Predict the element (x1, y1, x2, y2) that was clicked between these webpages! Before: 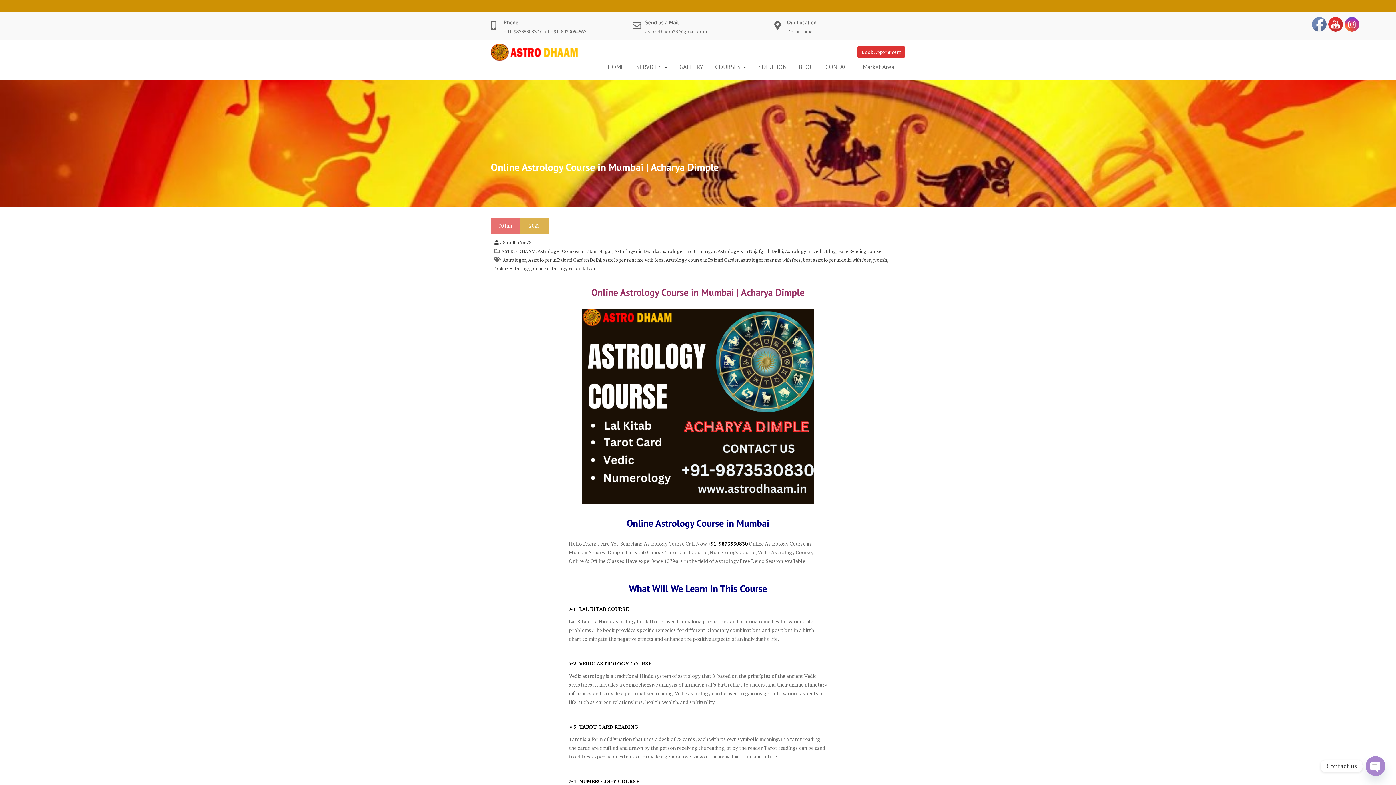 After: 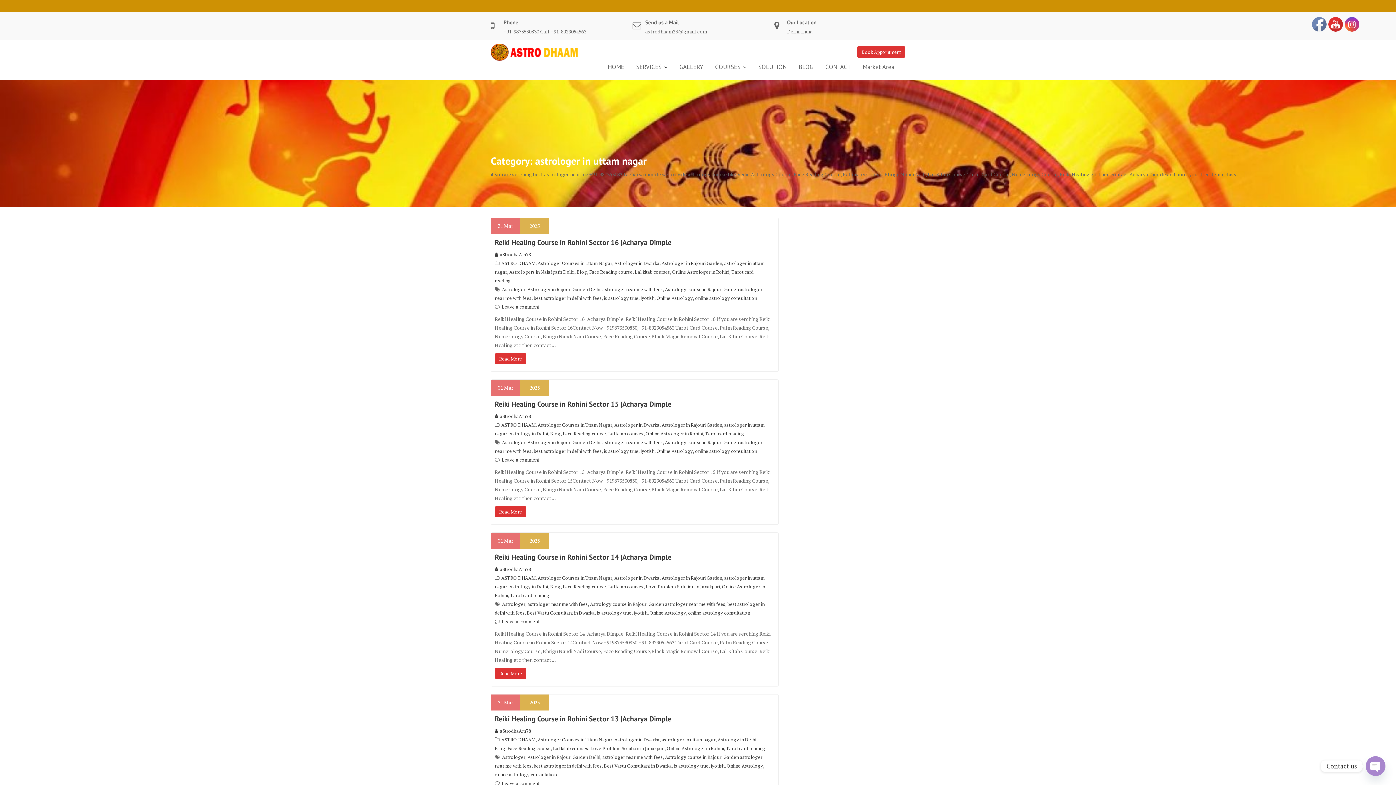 Action: bbox: (661, 248, 715, 254) label: astrologer in uttam nagar